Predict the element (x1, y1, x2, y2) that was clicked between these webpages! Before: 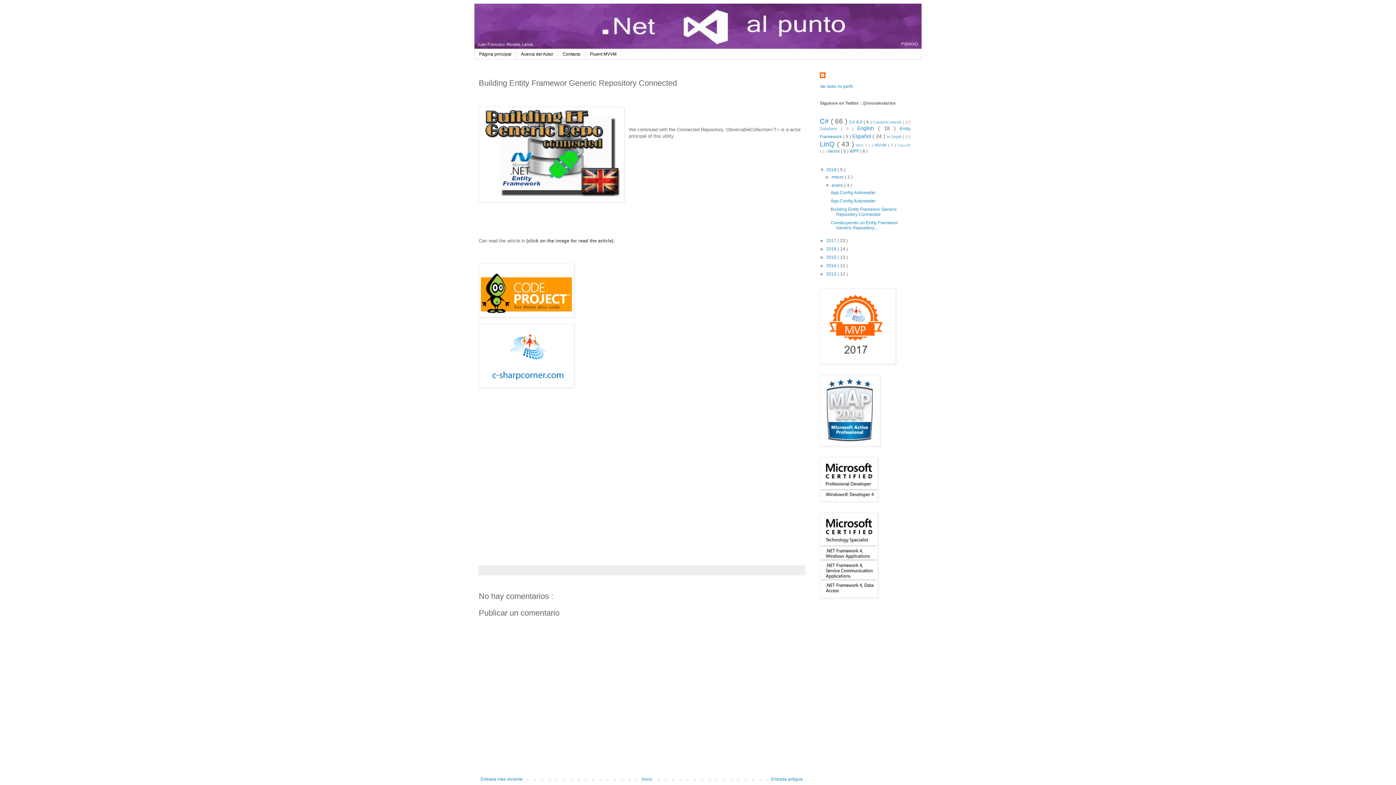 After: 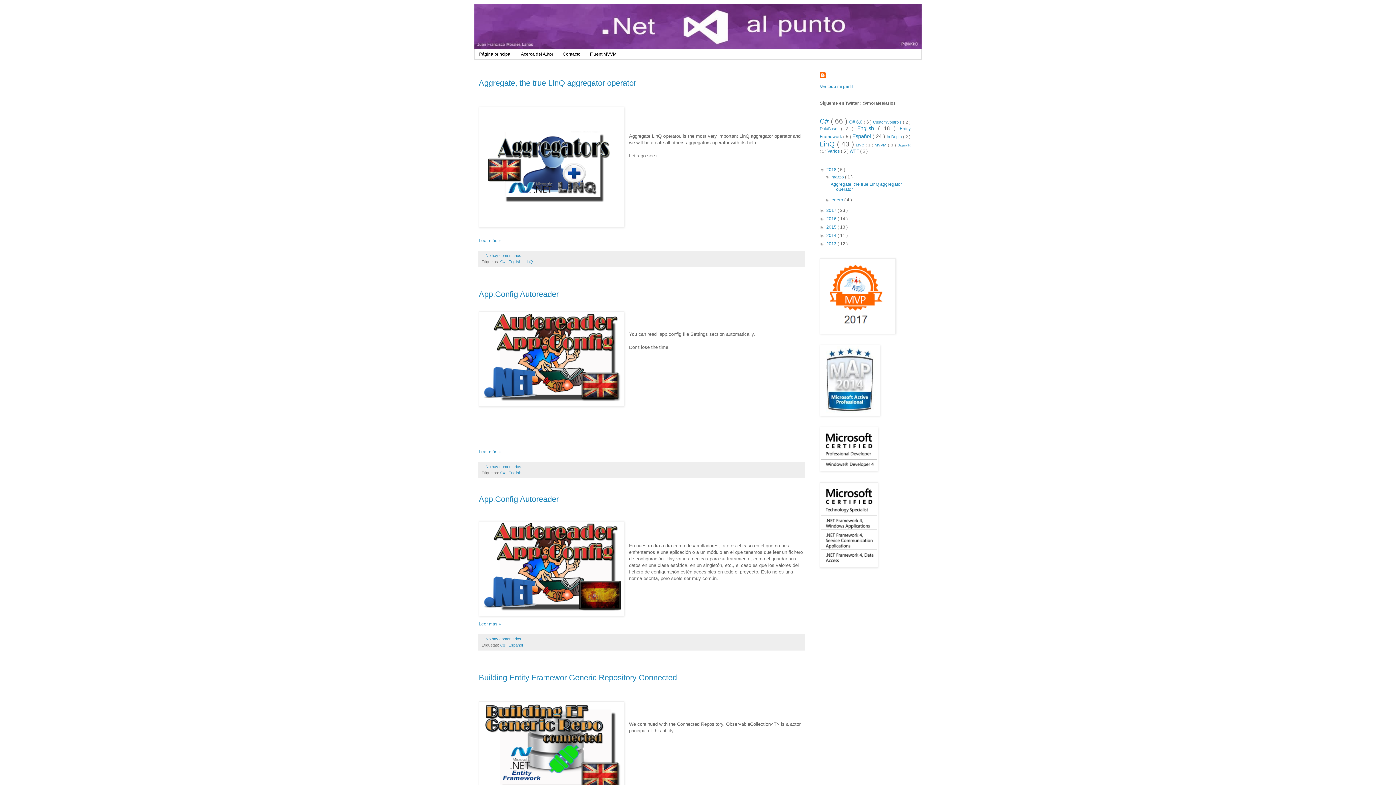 Action: bbox: (826, 167, 837, 172) label: 2018 